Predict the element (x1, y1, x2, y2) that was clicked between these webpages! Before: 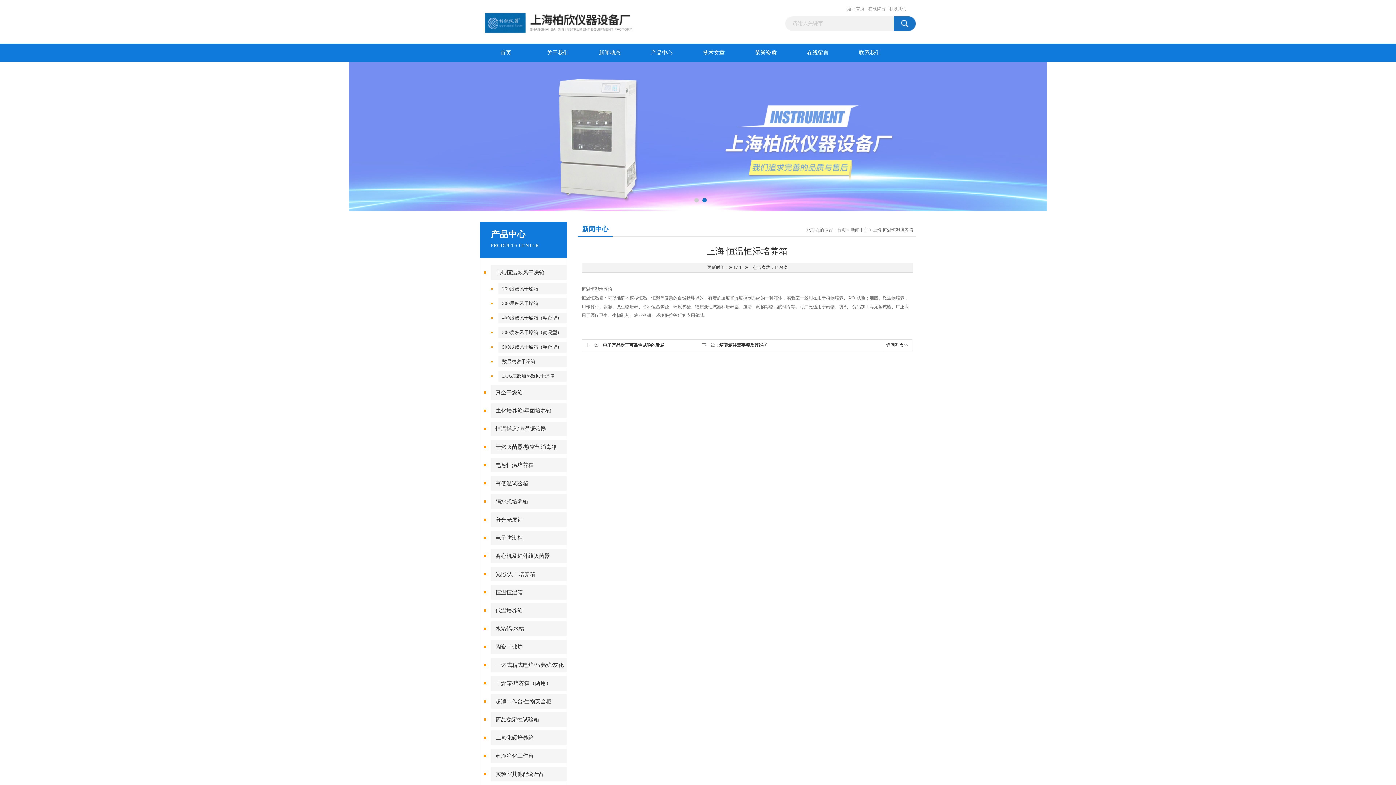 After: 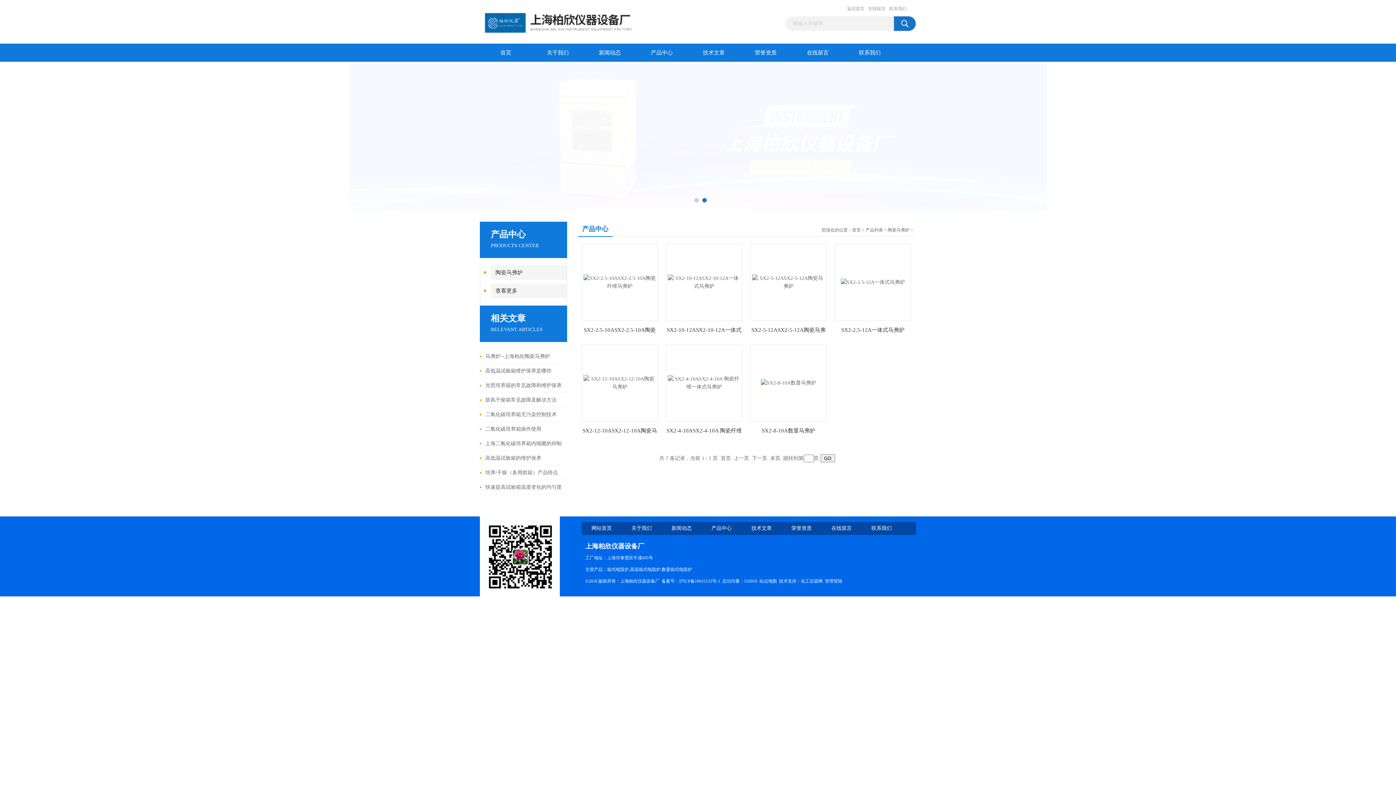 Action: label: 陶瓷马弗炉 bbox: (491, 640, 567, 654)